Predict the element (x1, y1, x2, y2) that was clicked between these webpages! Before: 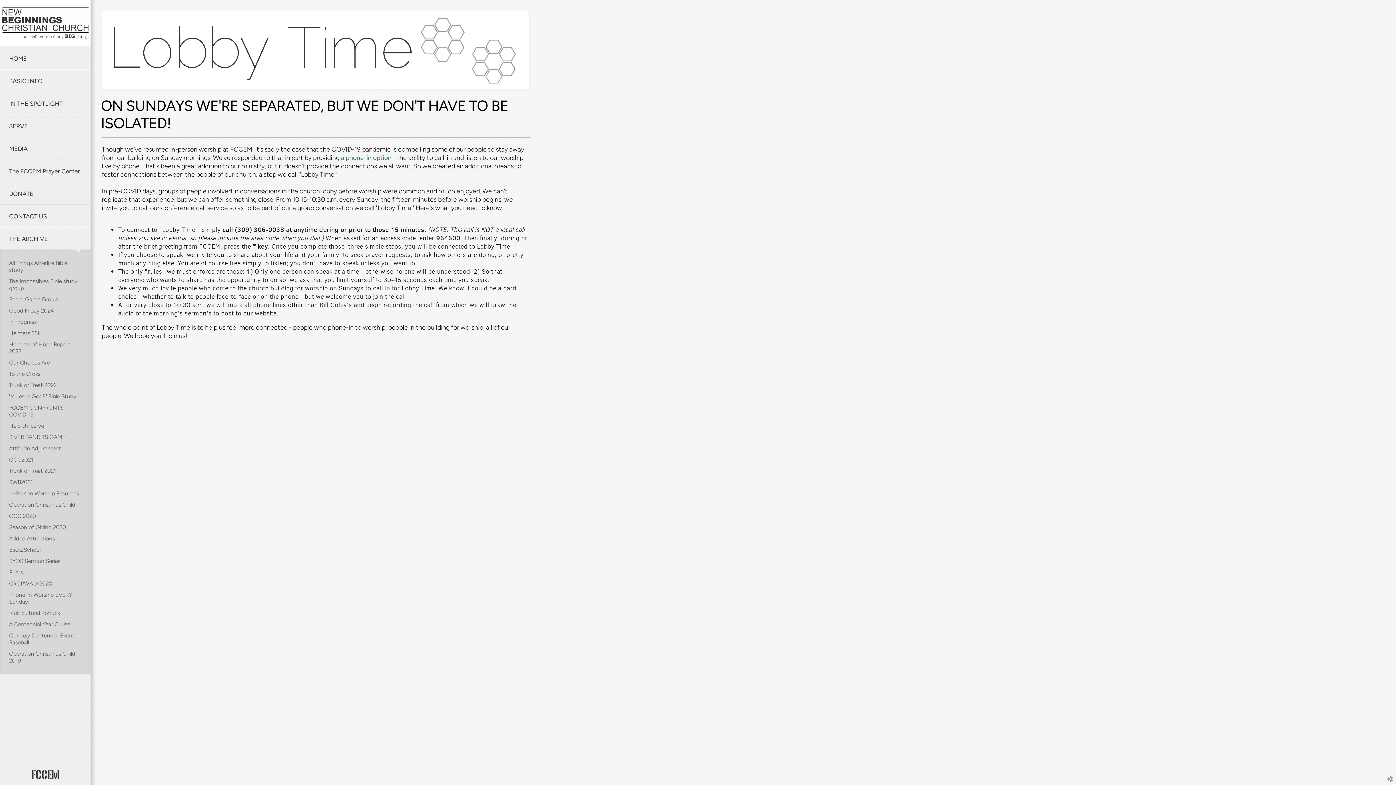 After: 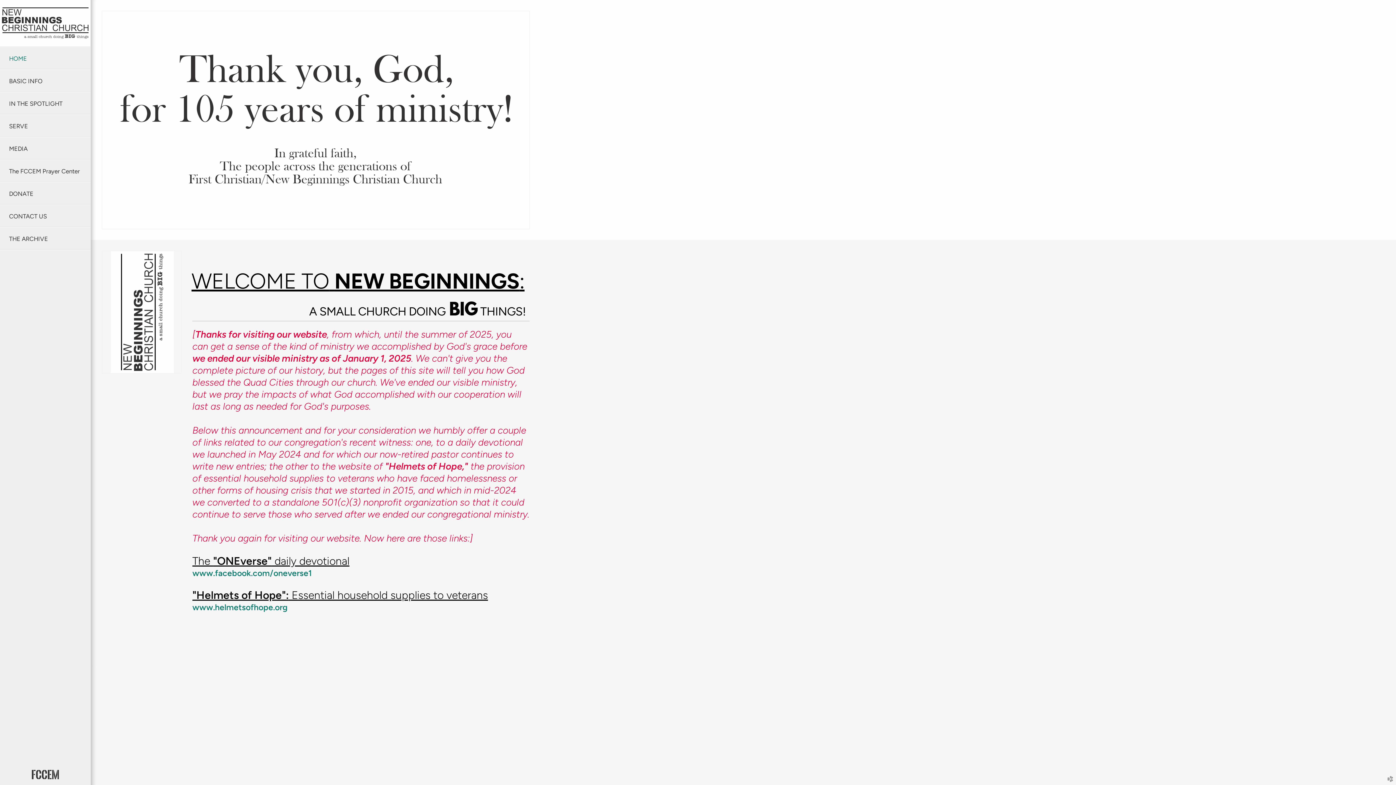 Action: bbox: (0, 0, 90, 46)